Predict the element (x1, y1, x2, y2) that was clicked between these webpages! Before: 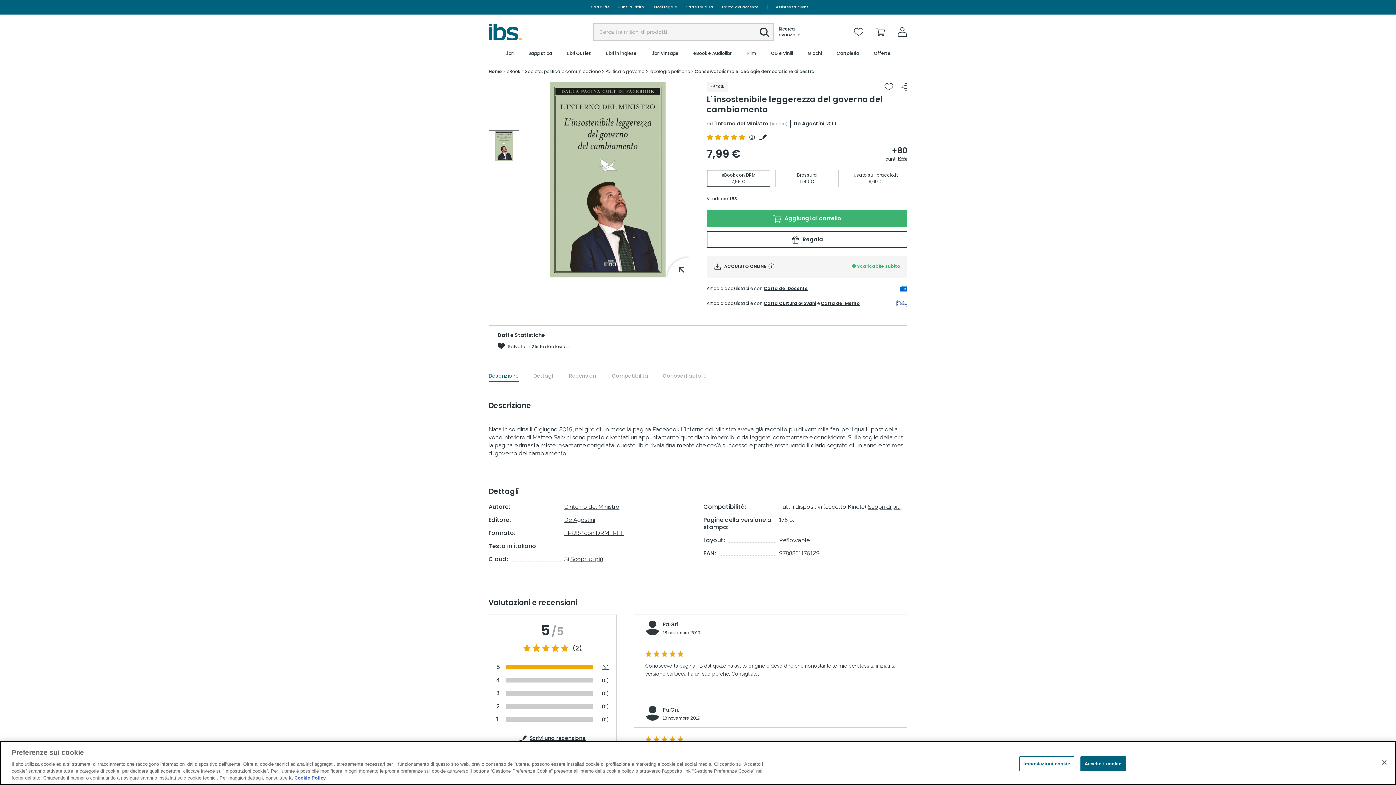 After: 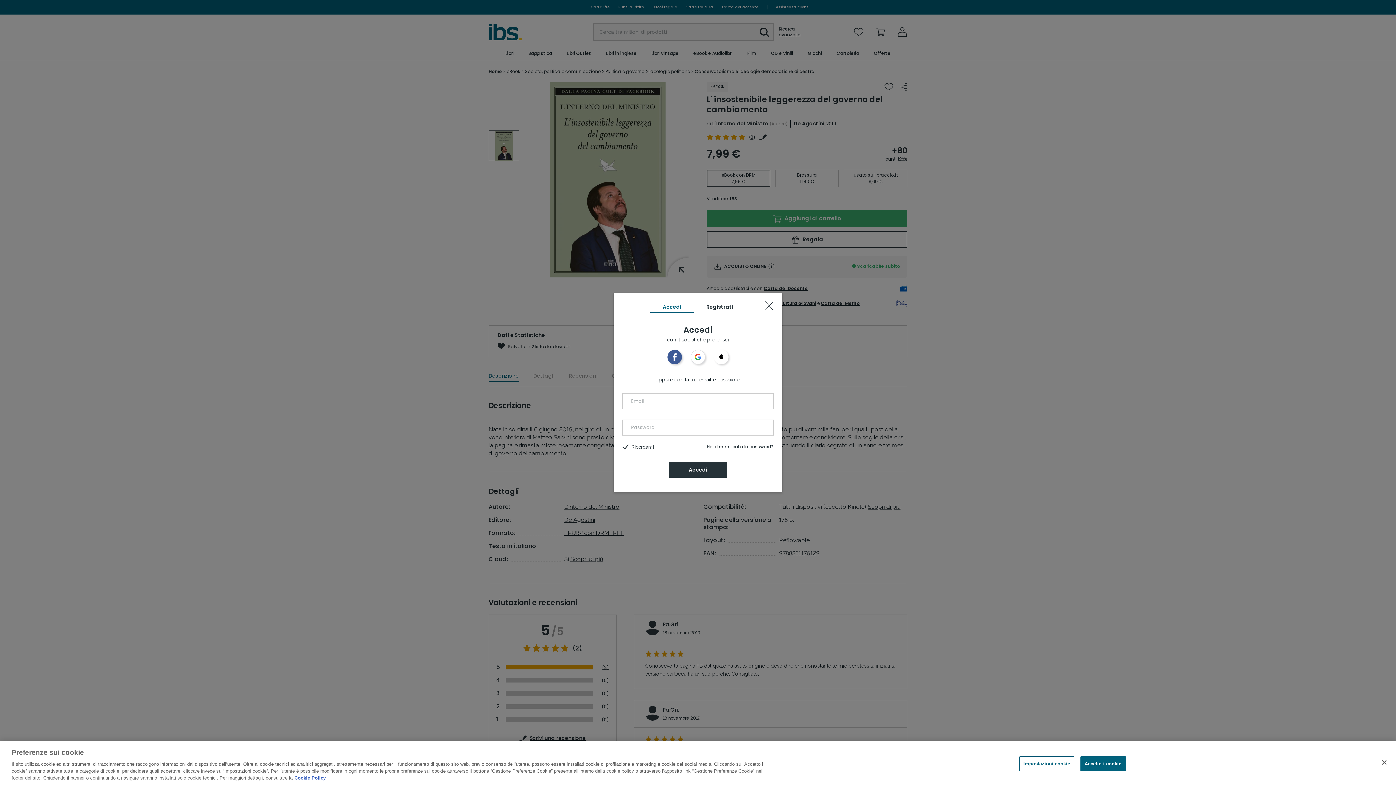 Action: bbox: (884, 83, 893, 90)